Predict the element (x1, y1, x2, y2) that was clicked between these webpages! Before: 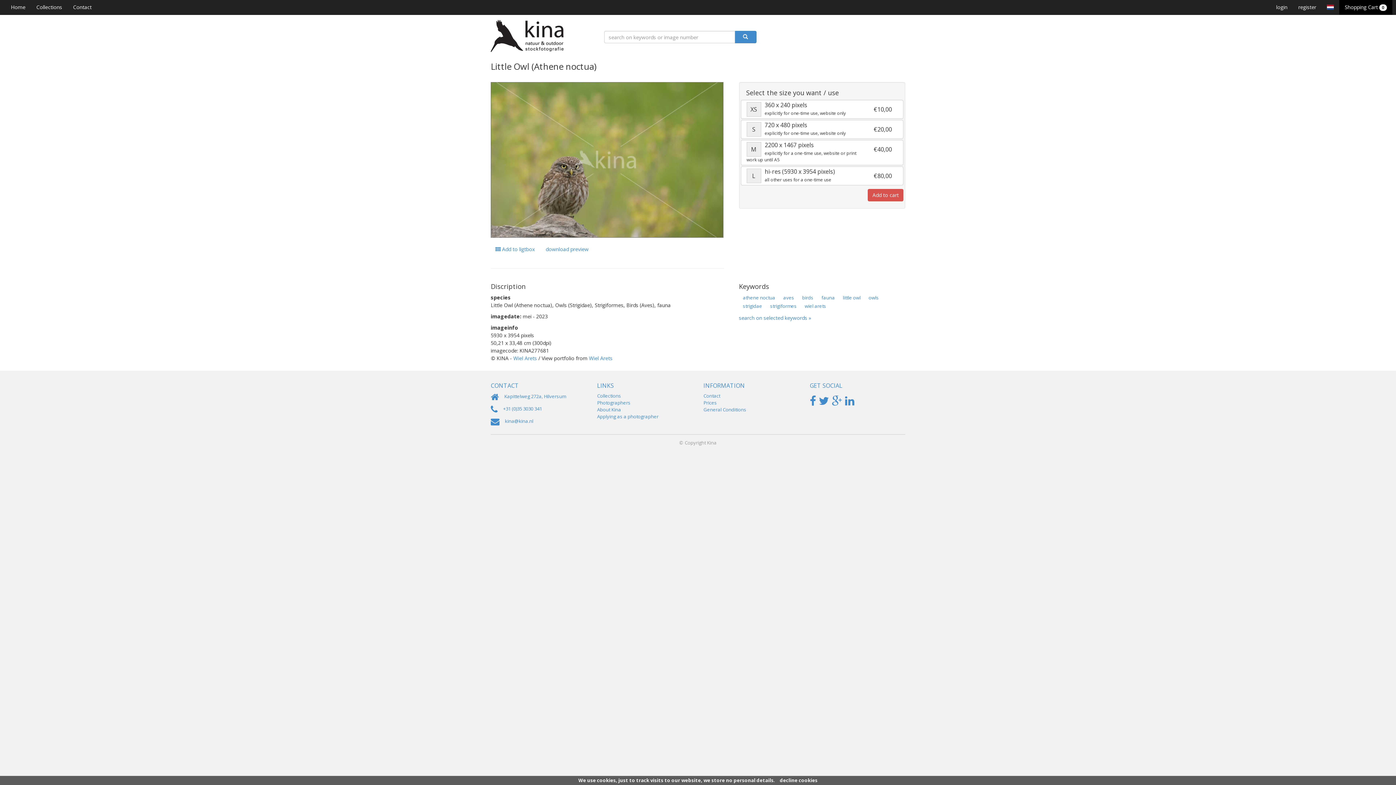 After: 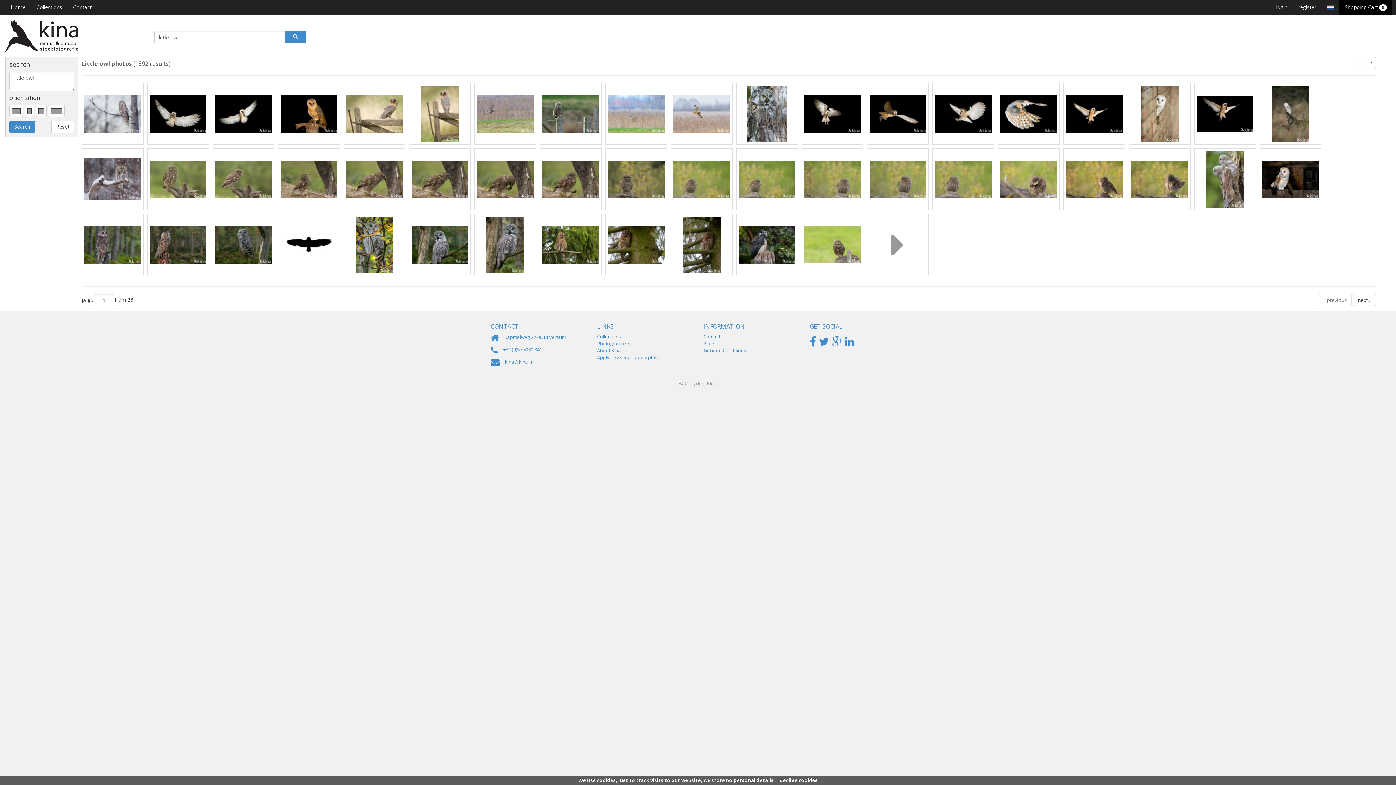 Action: bbox: (843, 294, 860, 300) label: little owl